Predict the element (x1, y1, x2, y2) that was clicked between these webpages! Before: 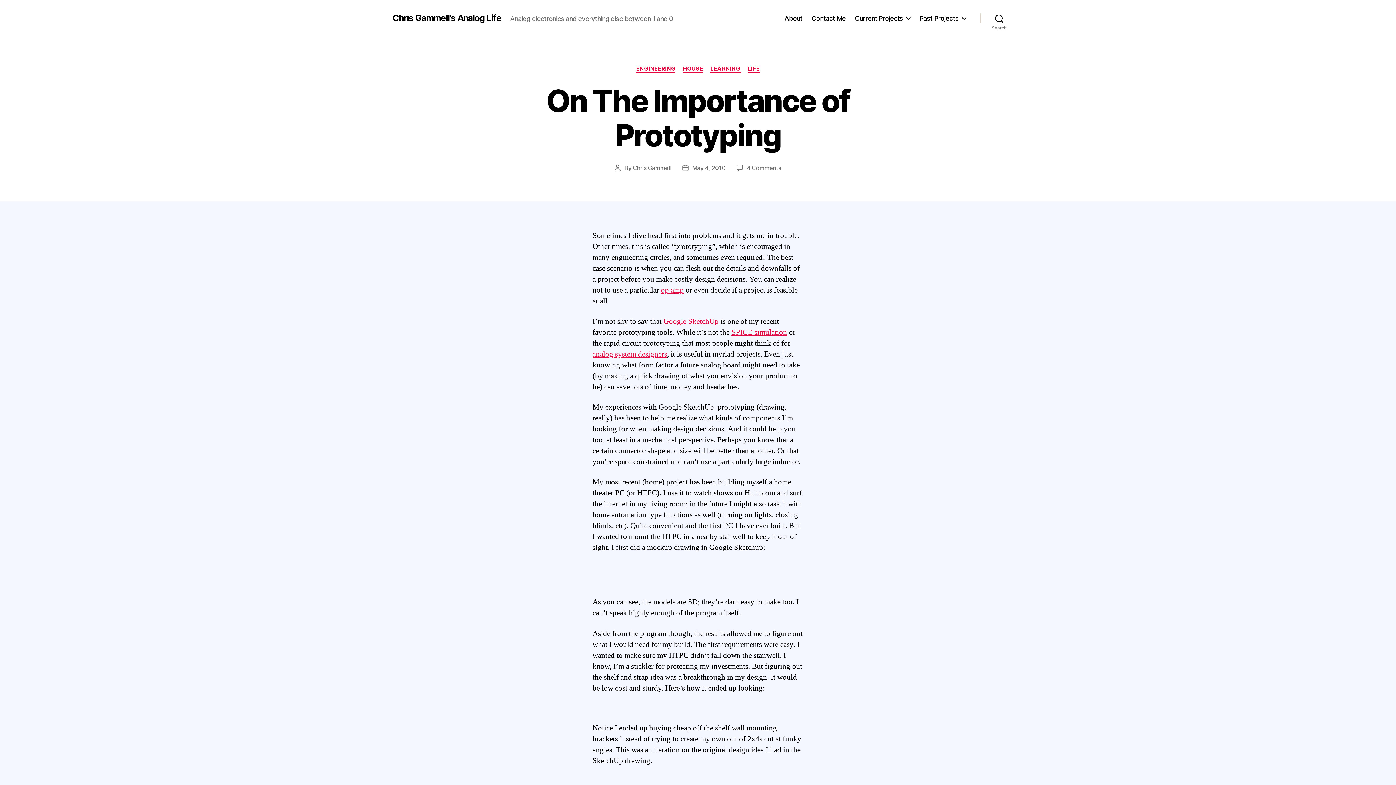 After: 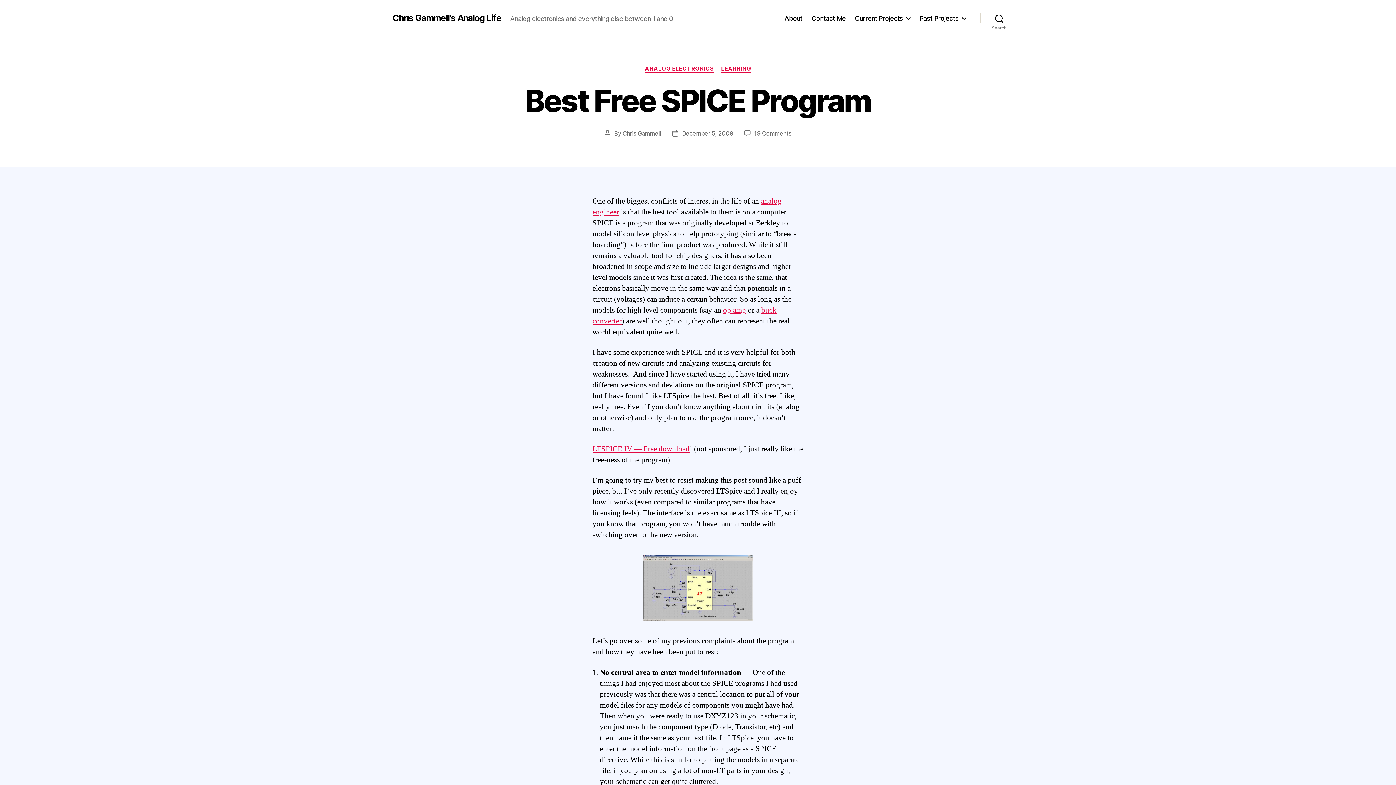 Action: label: SPICE simulation bbox: (731, 327, 787, 337)